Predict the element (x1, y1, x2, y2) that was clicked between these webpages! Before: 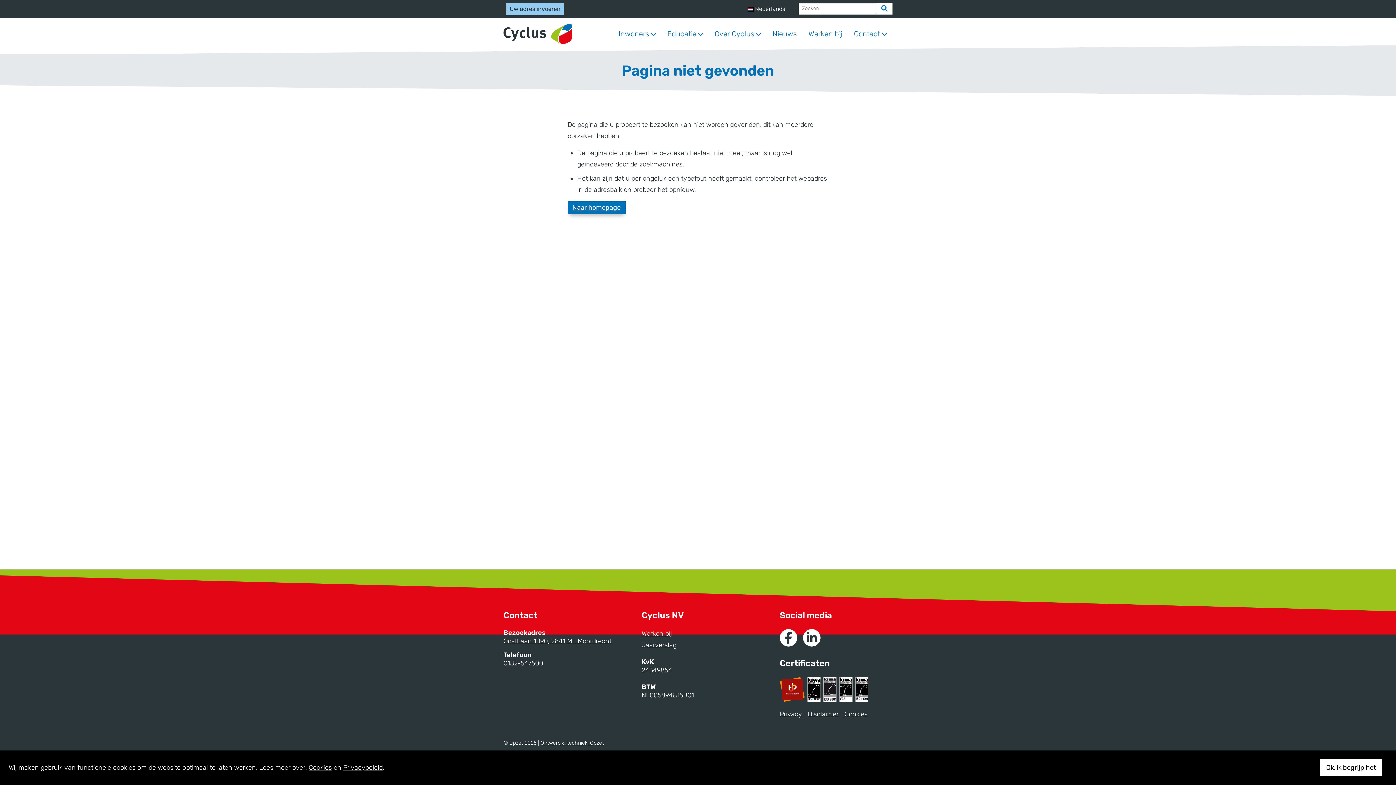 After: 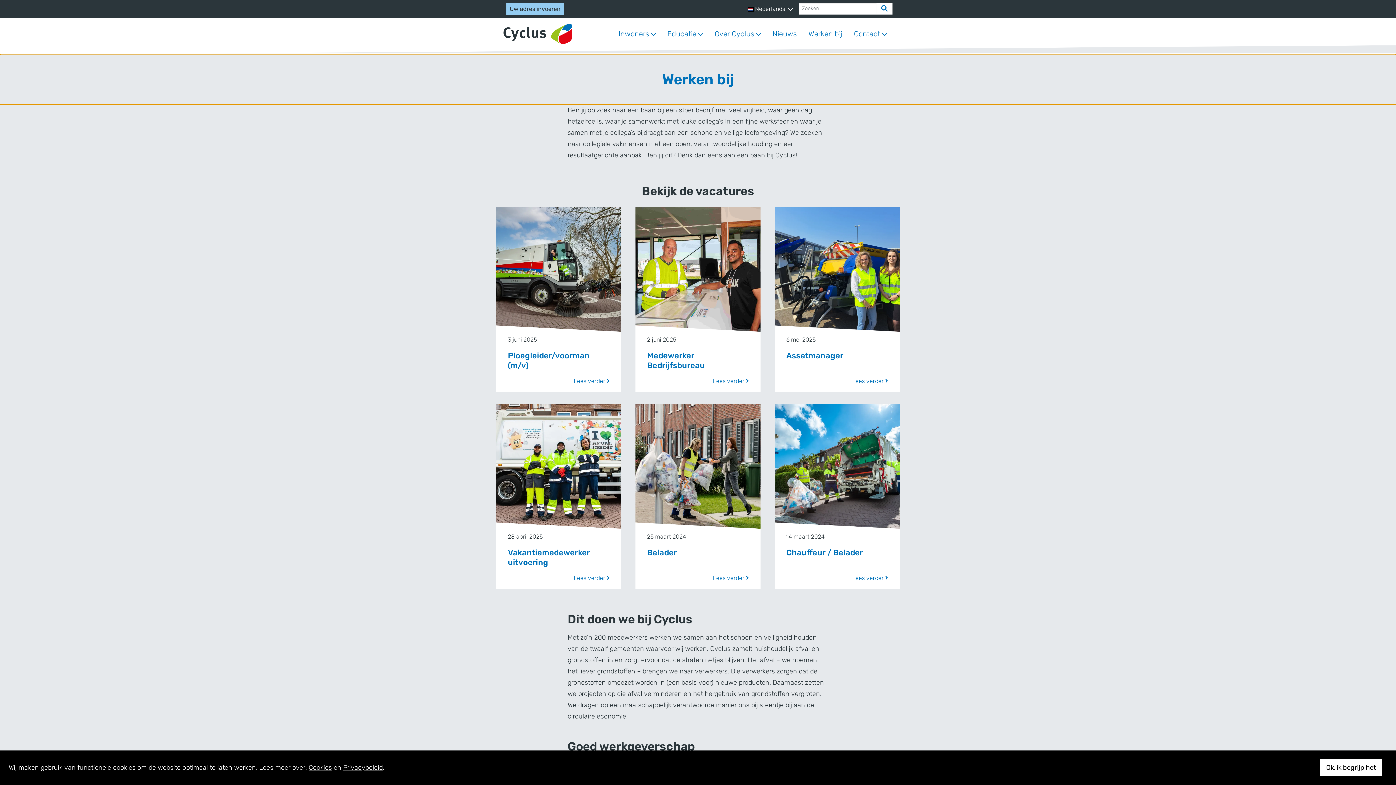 Action: label: Werken bij bbox: (641, 629, 754, 638)